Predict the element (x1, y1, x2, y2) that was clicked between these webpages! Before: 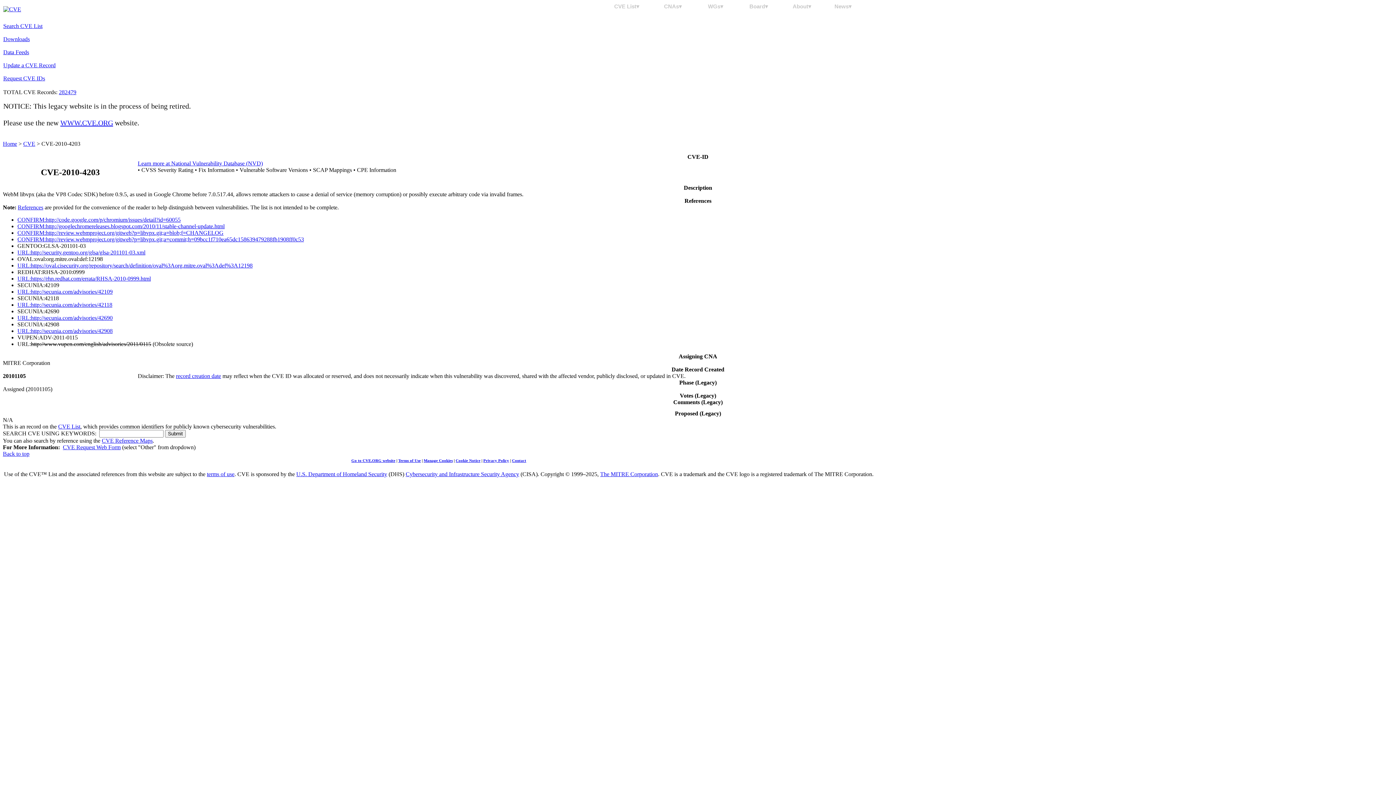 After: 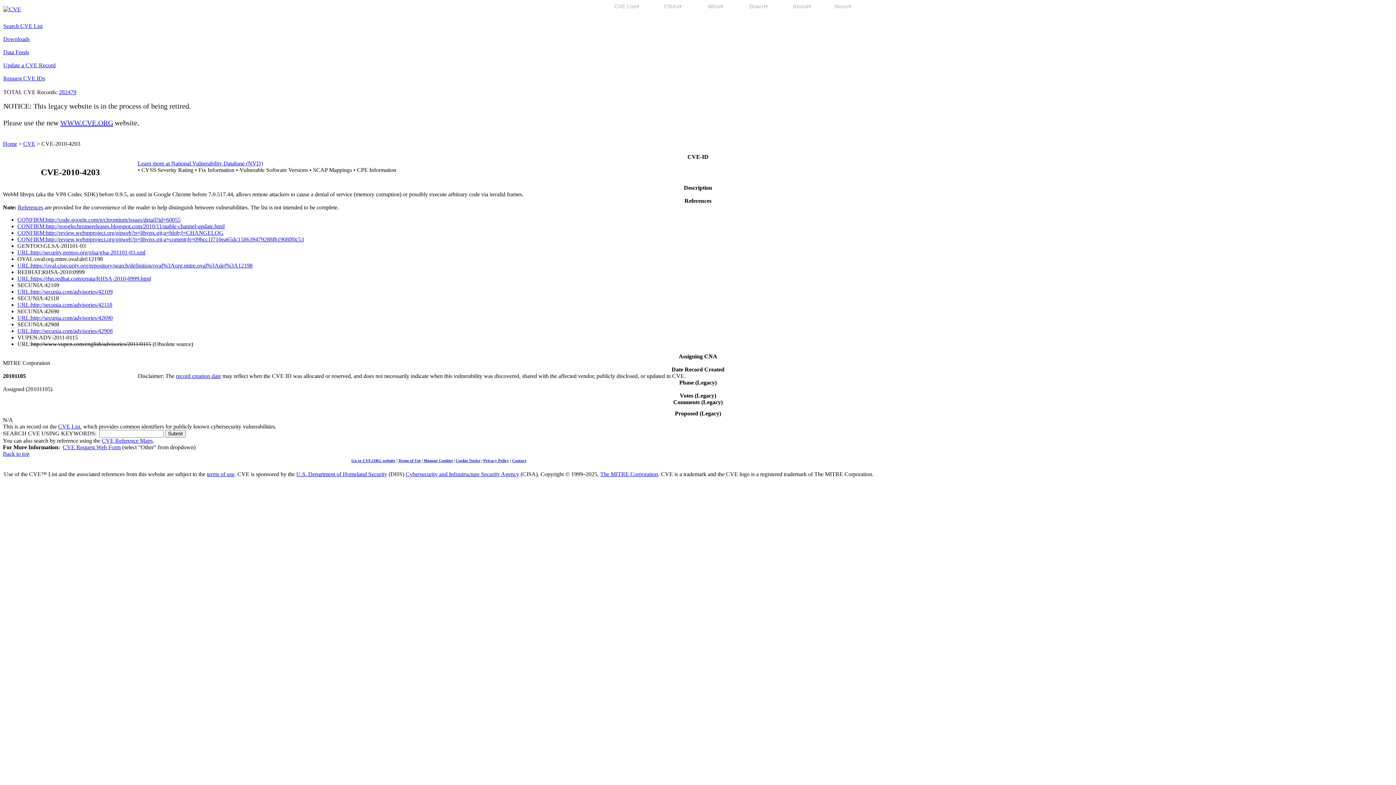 Action: bbox: (17, 275, 150, 281) label: URL:https://rhn.redhat.com/errata/RHSA-2010-0999.html